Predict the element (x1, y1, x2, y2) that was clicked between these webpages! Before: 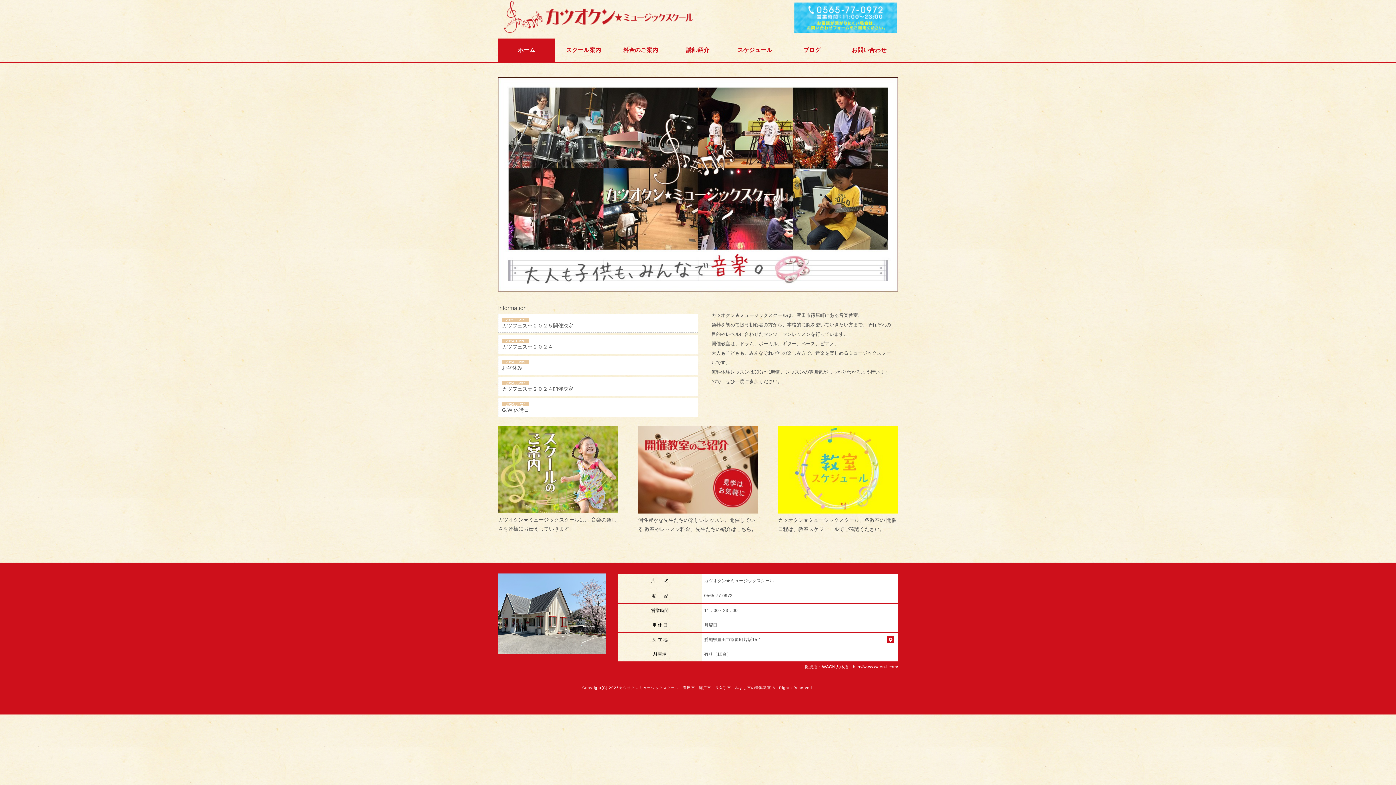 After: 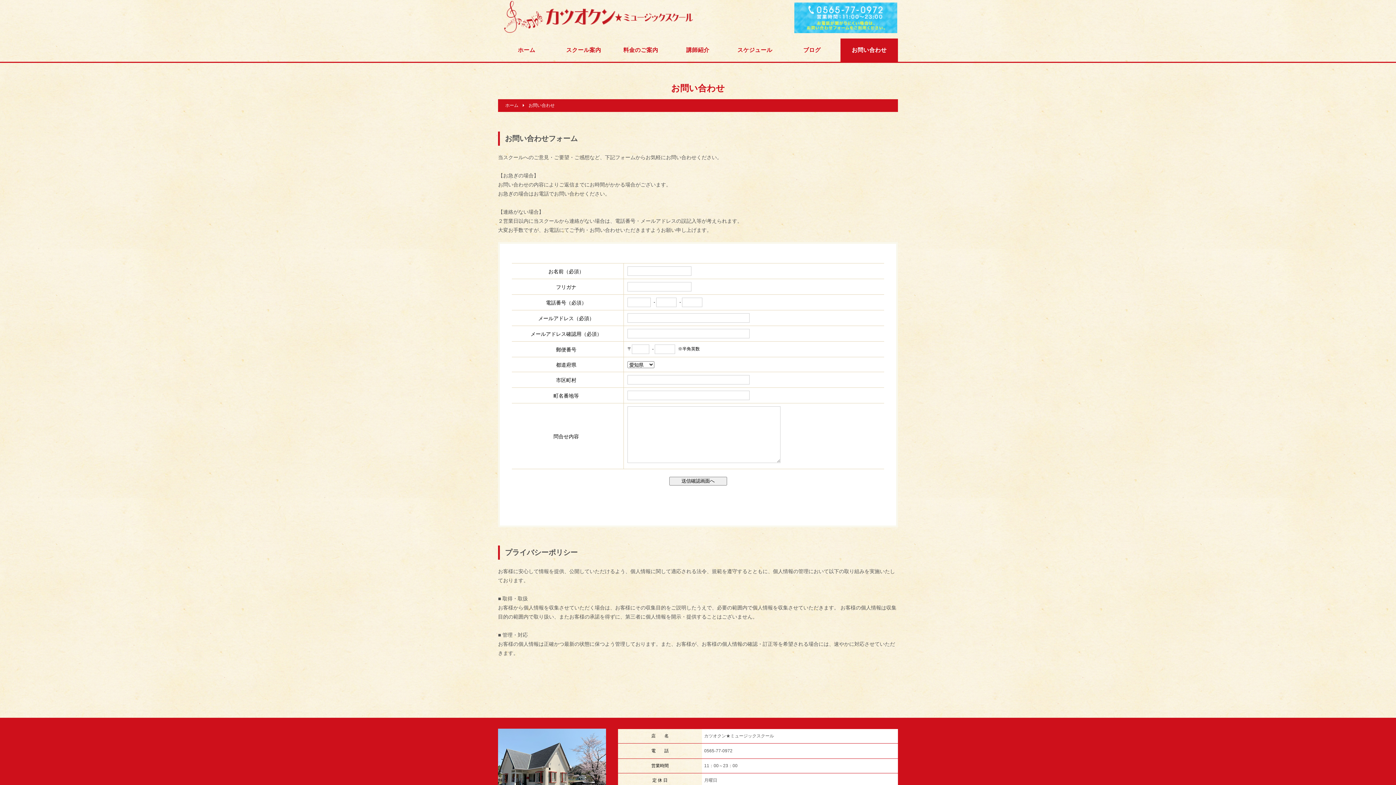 Action: label: お問い合わせ bbox: (840, 38, 898, 61)